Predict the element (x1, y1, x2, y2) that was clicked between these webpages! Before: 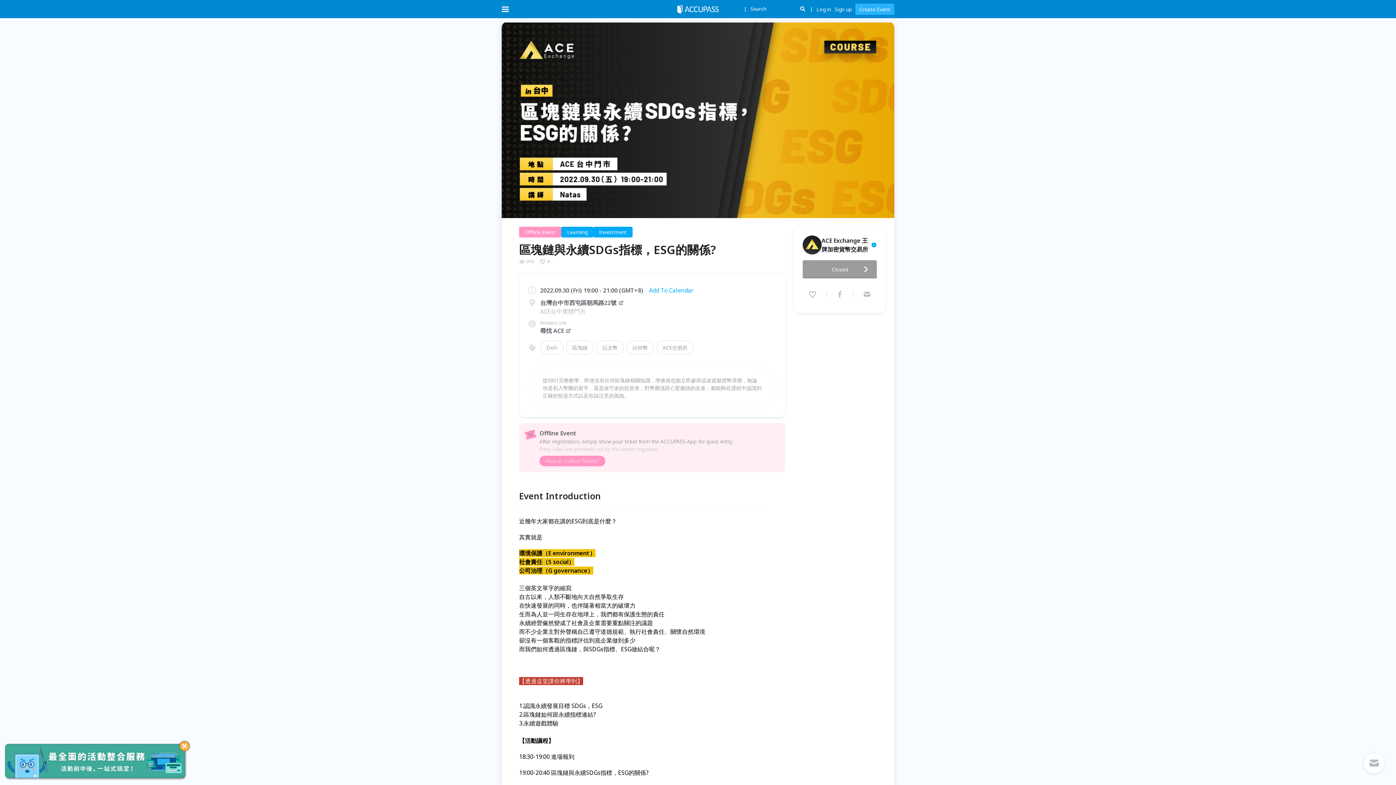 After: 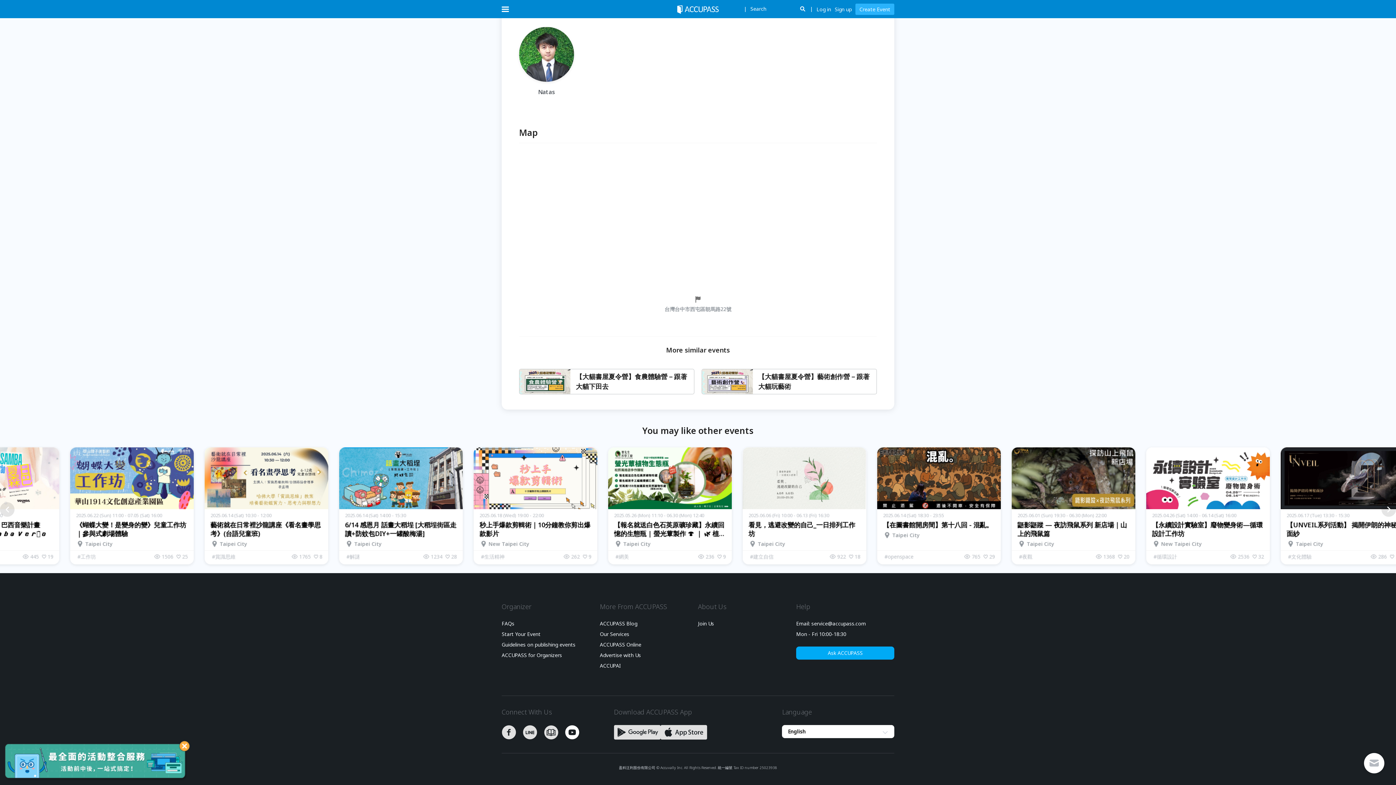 Action: bbox: (565, 530, 586, 537)